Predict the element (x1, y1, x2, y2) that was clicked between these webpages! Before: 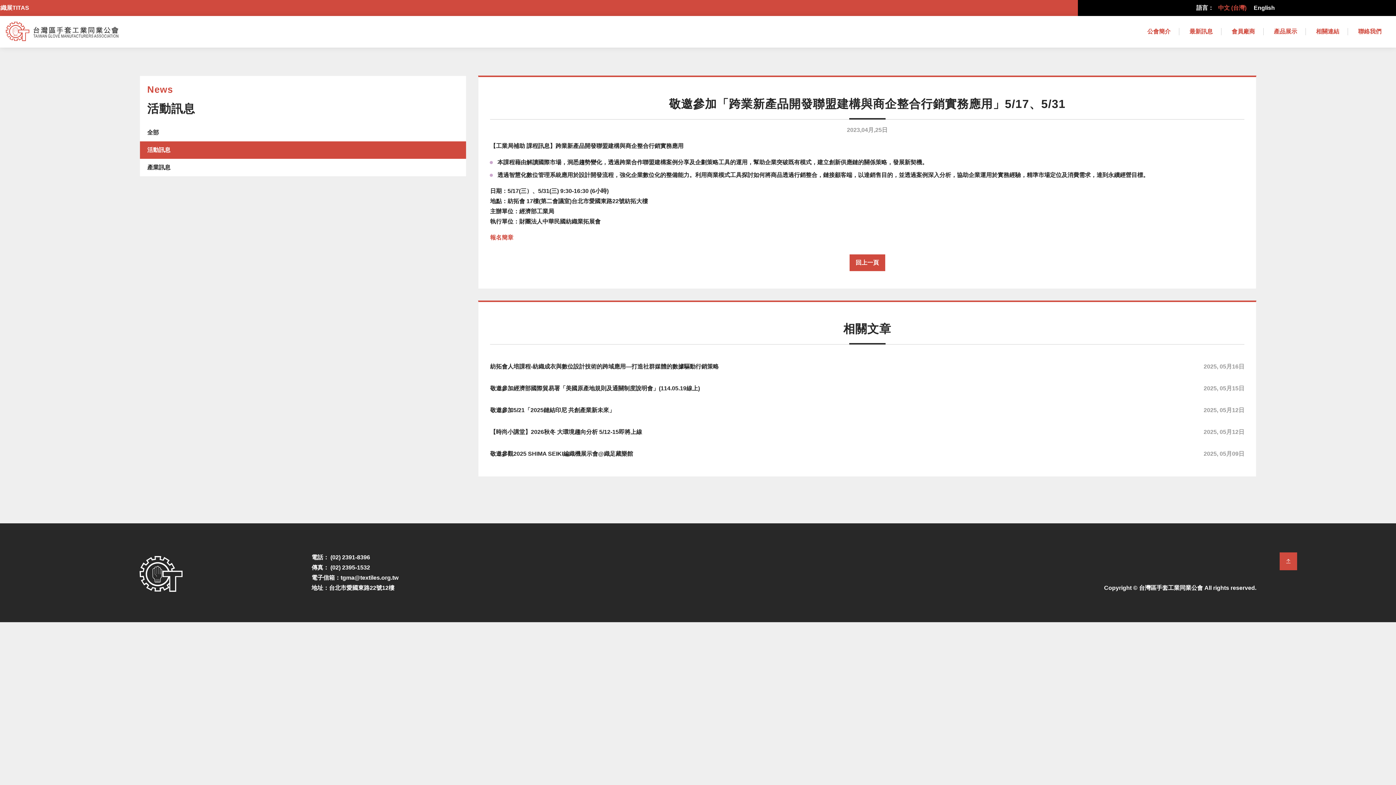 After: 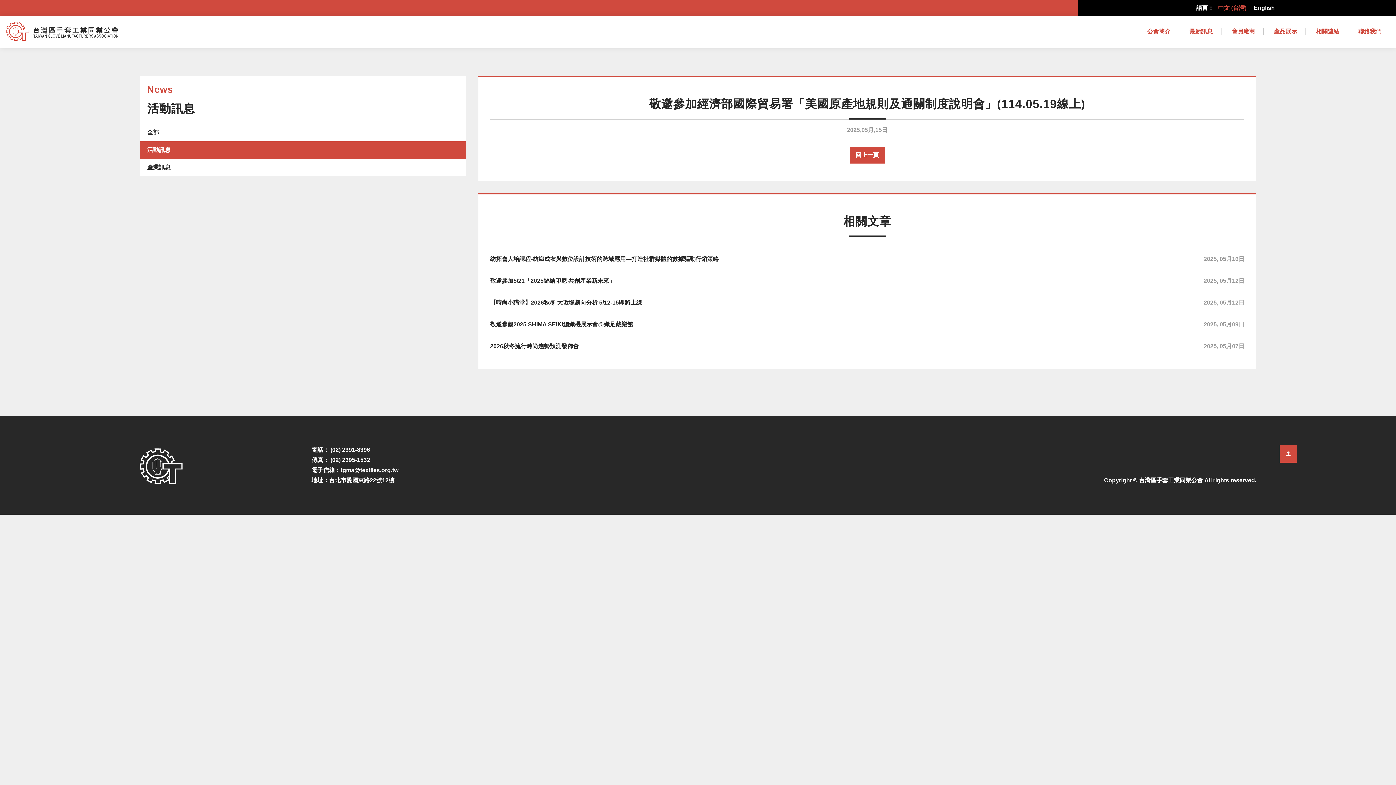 Action: bbox: (490, 377, 1244, 399) label: 敬邀參加經濟部國際貿易署「美國原產地規則及通關制度說明會」(114.05.19線上)
2025, 05月15日